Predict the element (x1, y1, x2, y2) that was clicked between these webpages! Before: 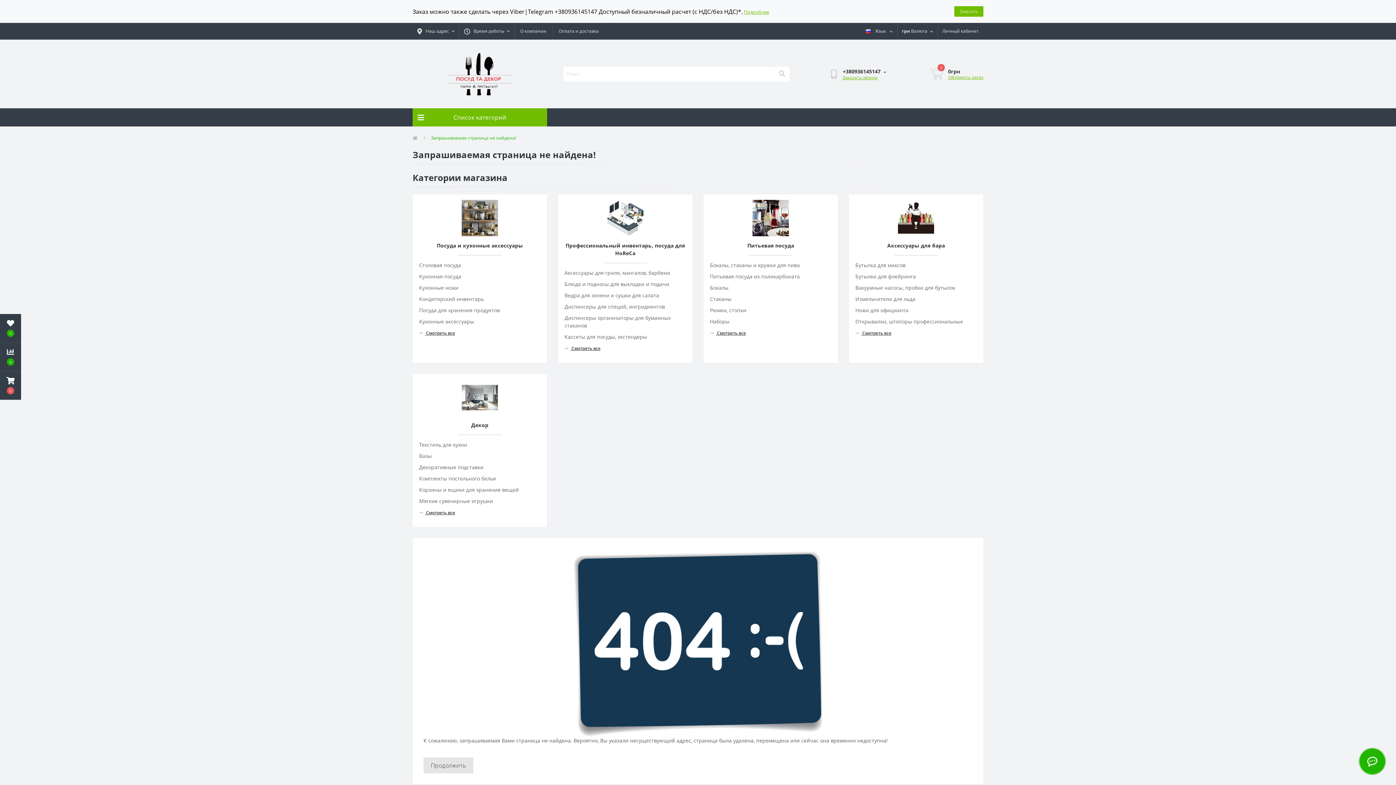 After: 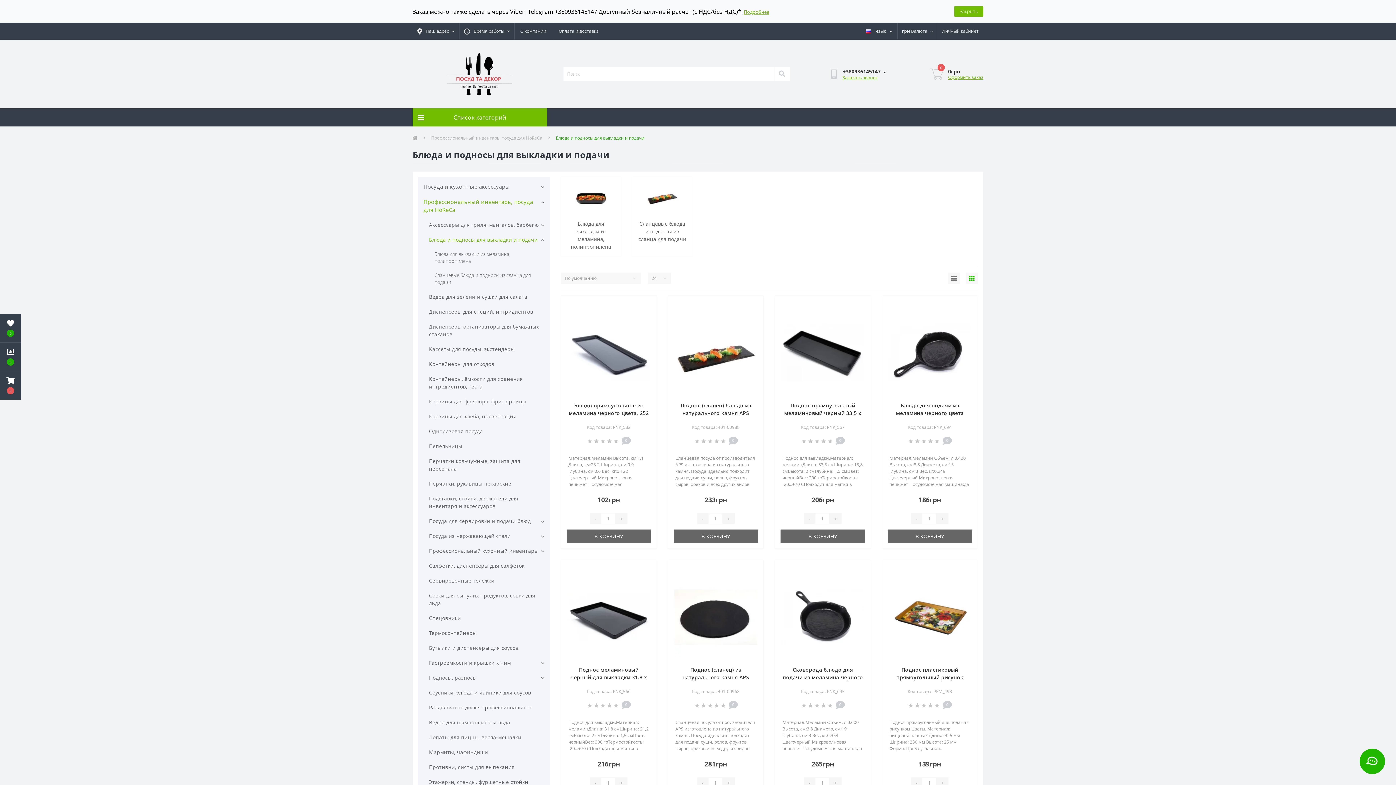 Action: bbox: (564, 280, 669, 287) label: Блюда и подносы для выкладки и подачи